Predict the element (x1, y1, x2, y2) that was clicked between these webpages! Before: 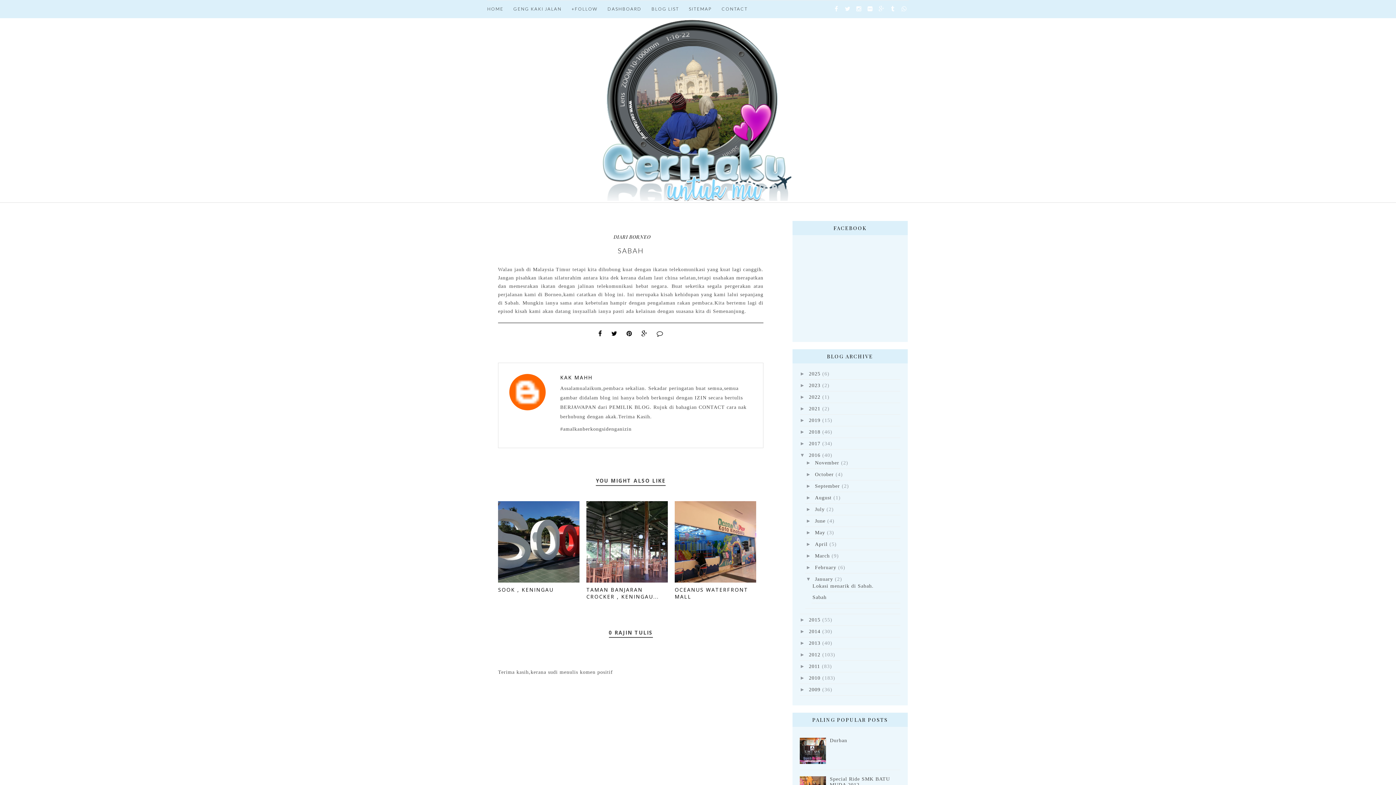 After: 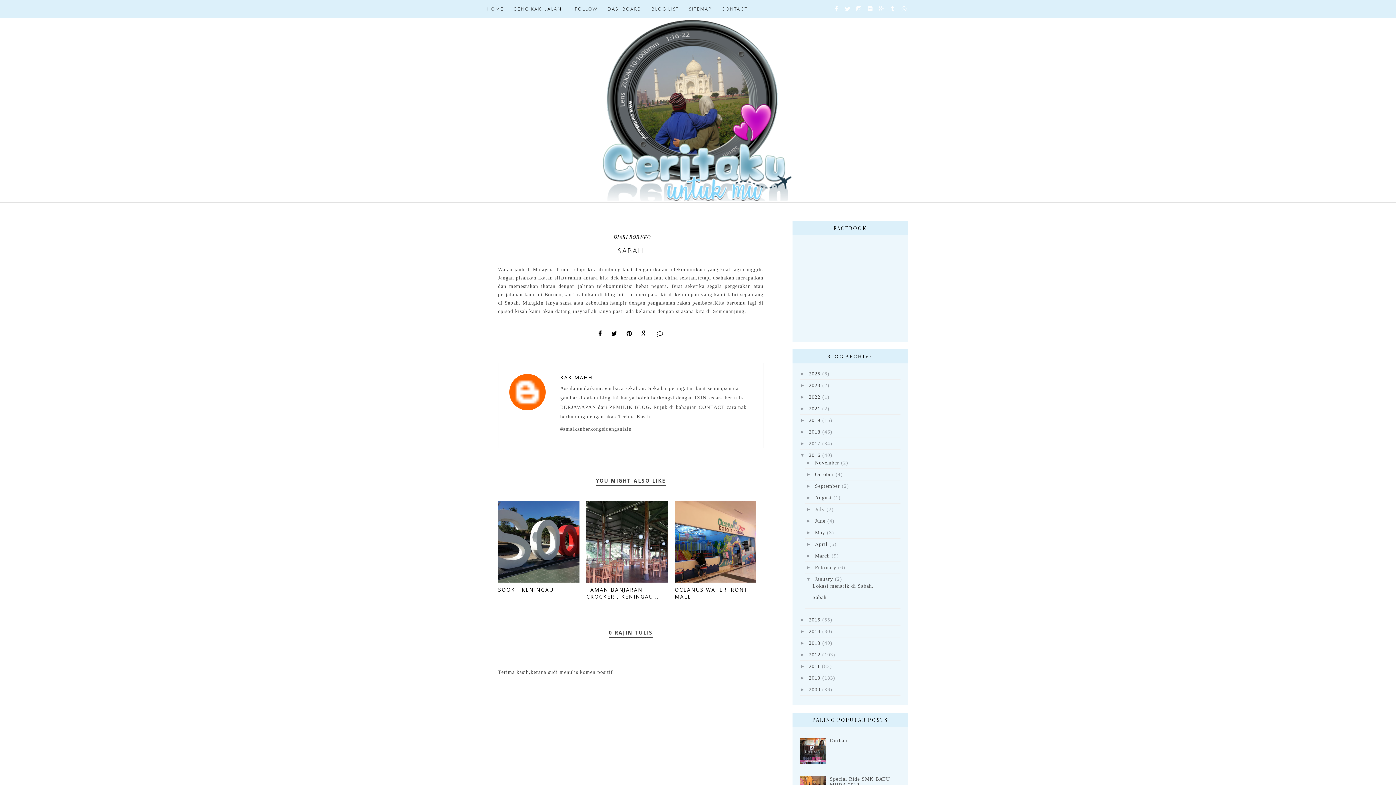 Action: label: ►   bbox: (806, 518, 815, 523)